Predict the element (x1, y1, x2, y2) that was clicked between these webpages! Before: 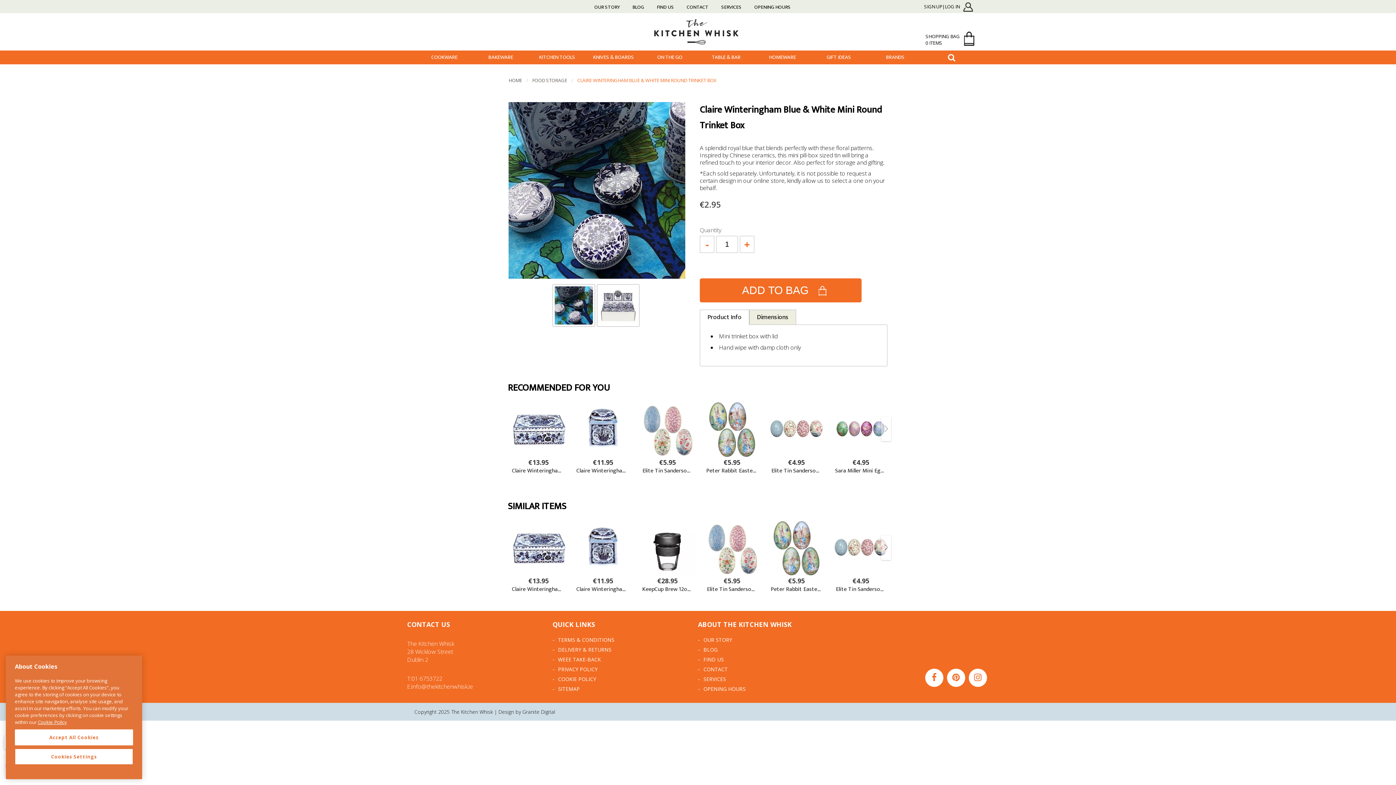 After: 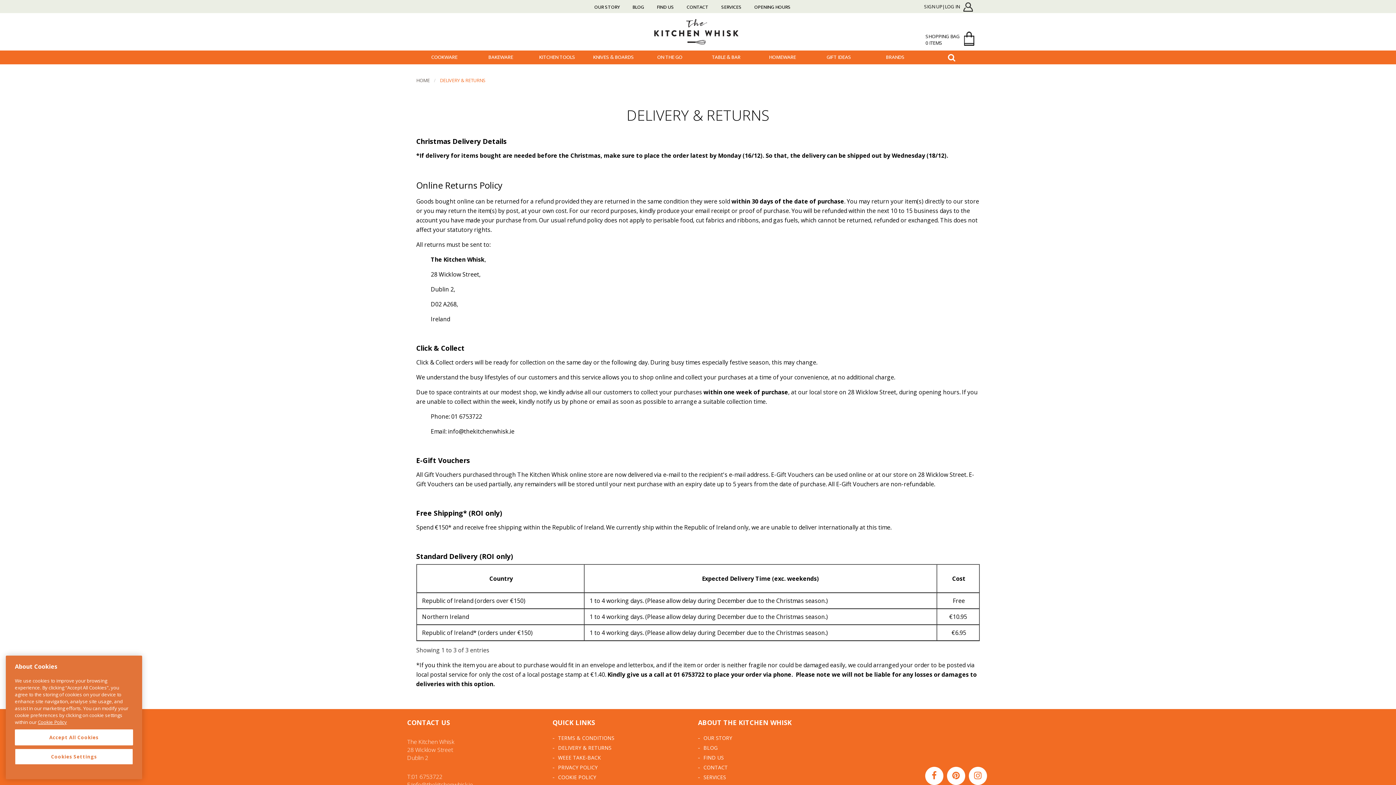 Action: label: DELIVERY & RETURNS bbox: (552, 644, 698, 654)